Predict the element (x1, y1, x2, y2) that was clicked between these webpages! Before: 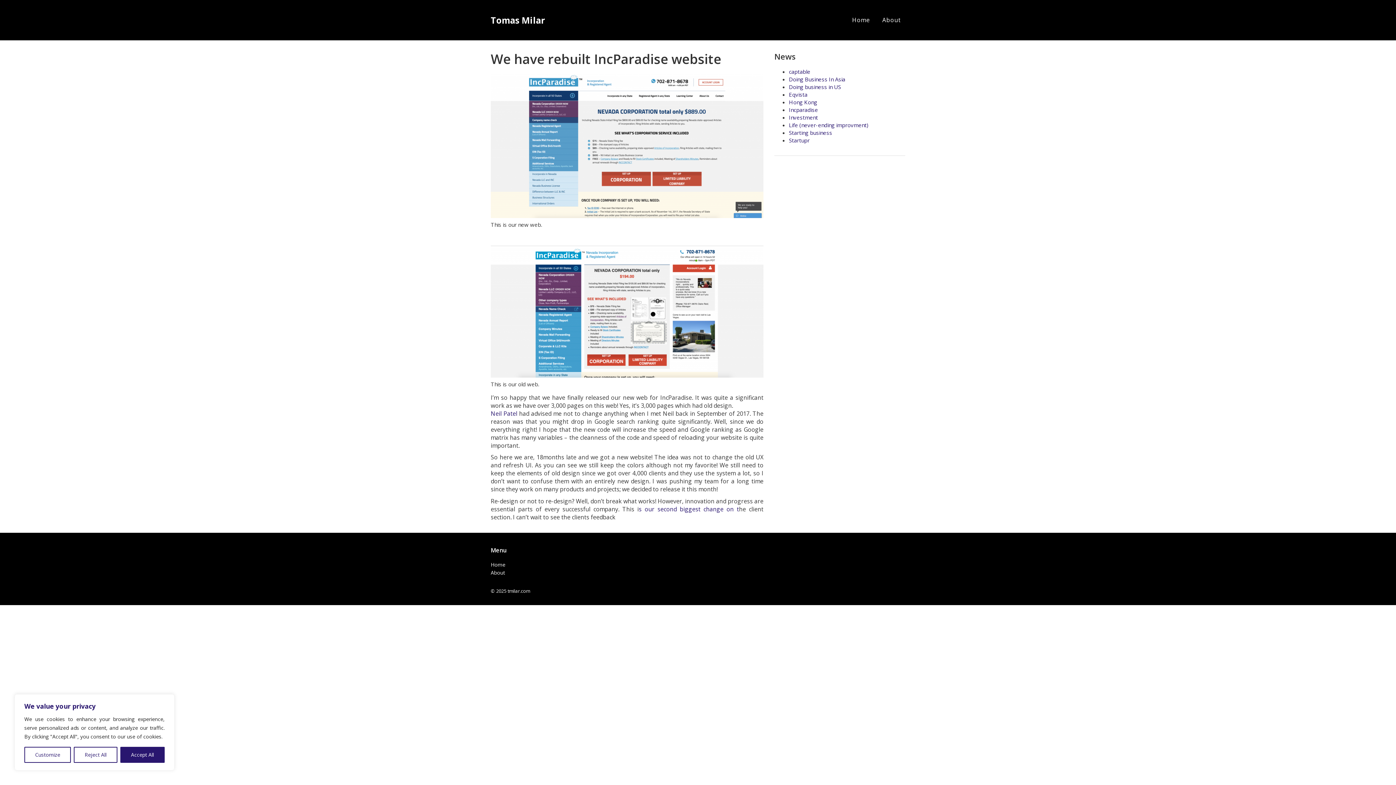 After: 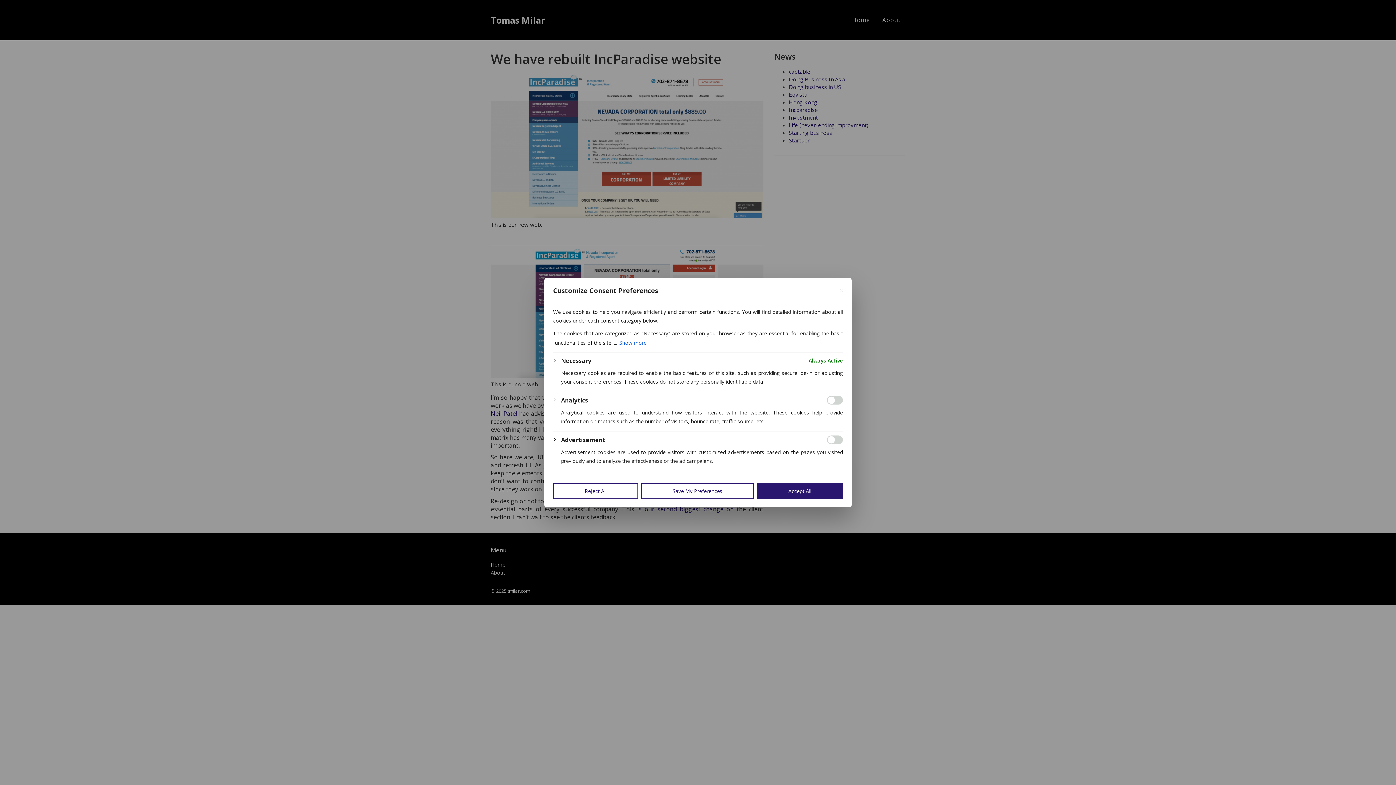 Action: label: Customize bbox: (24, 747, 71, 763)